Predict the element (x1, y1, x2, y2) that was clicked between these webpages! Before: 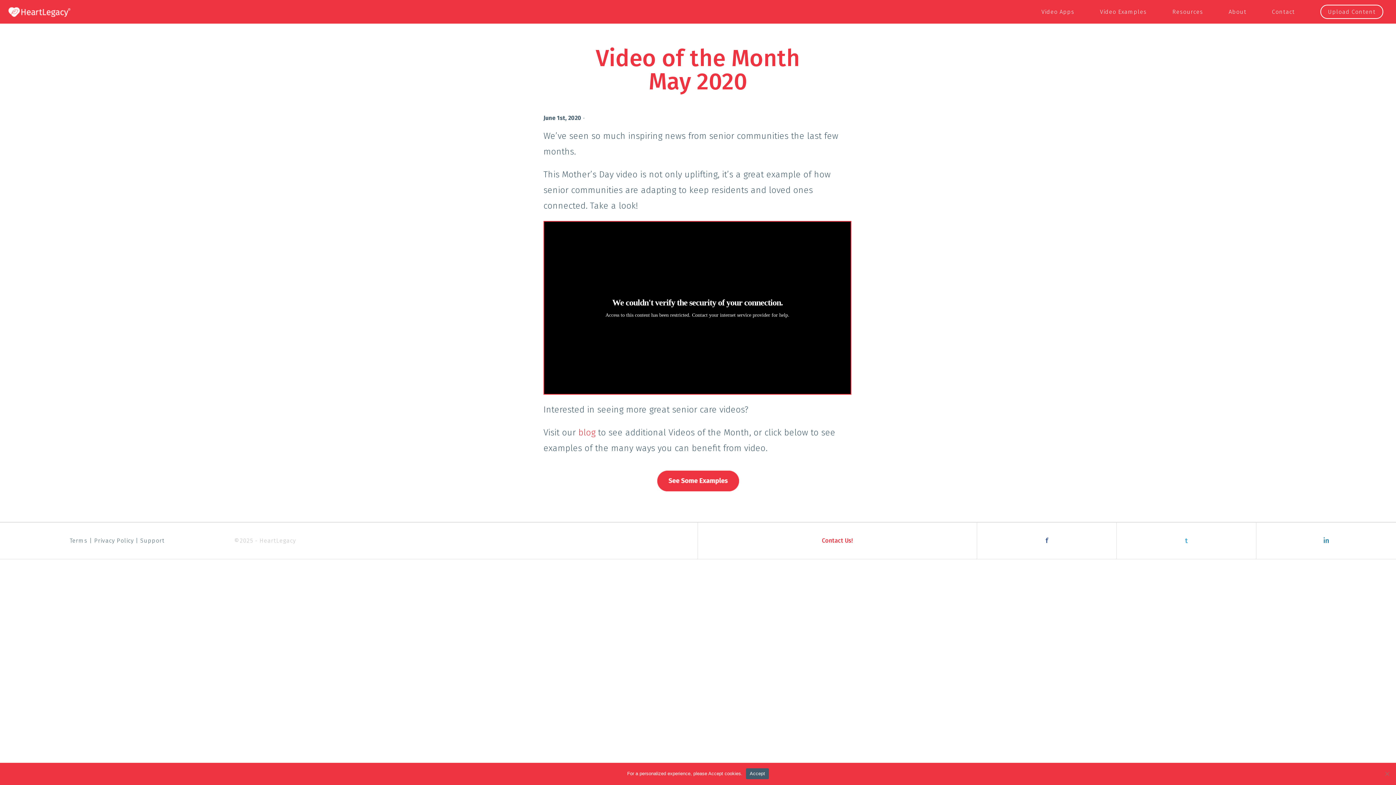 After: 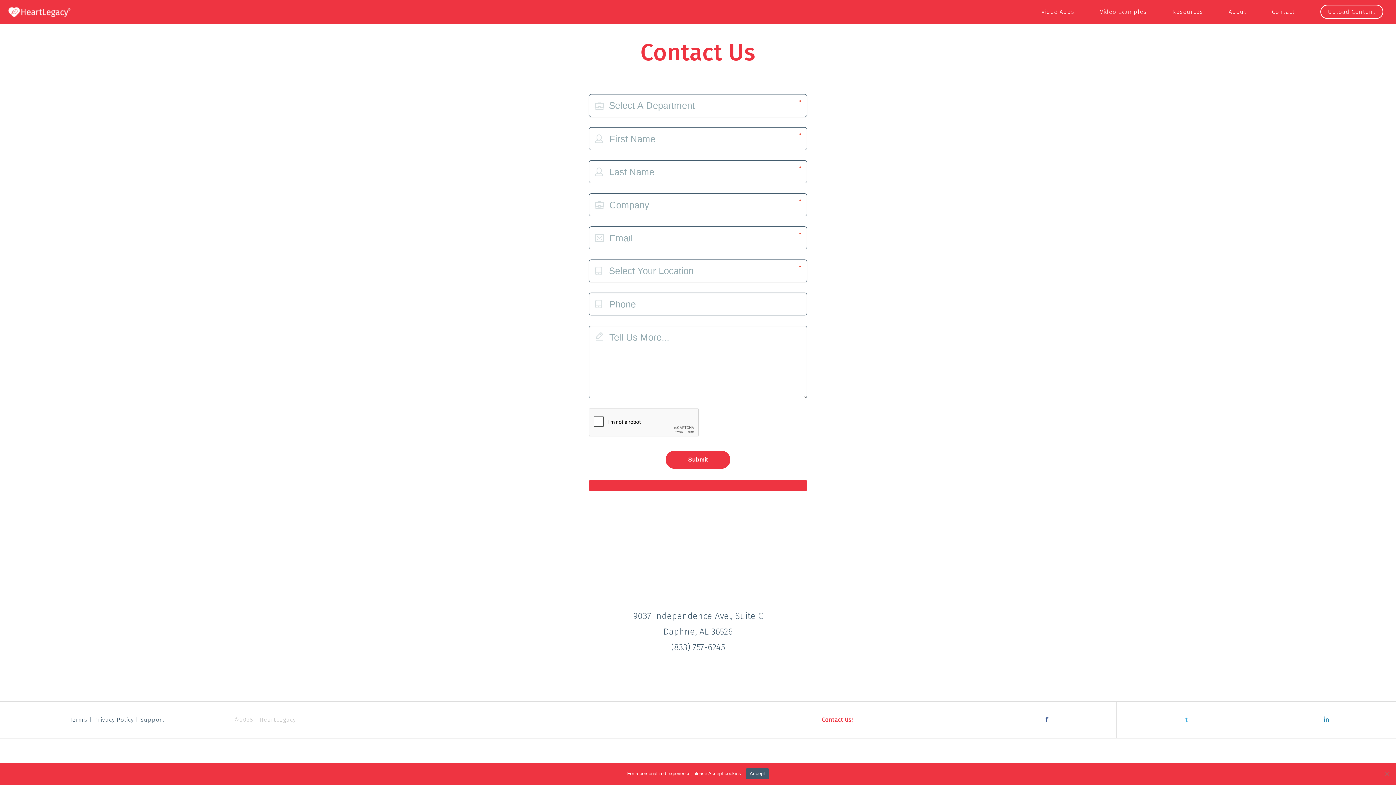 Action: bbox: (1259, 0, 1307, 24) label: Contact